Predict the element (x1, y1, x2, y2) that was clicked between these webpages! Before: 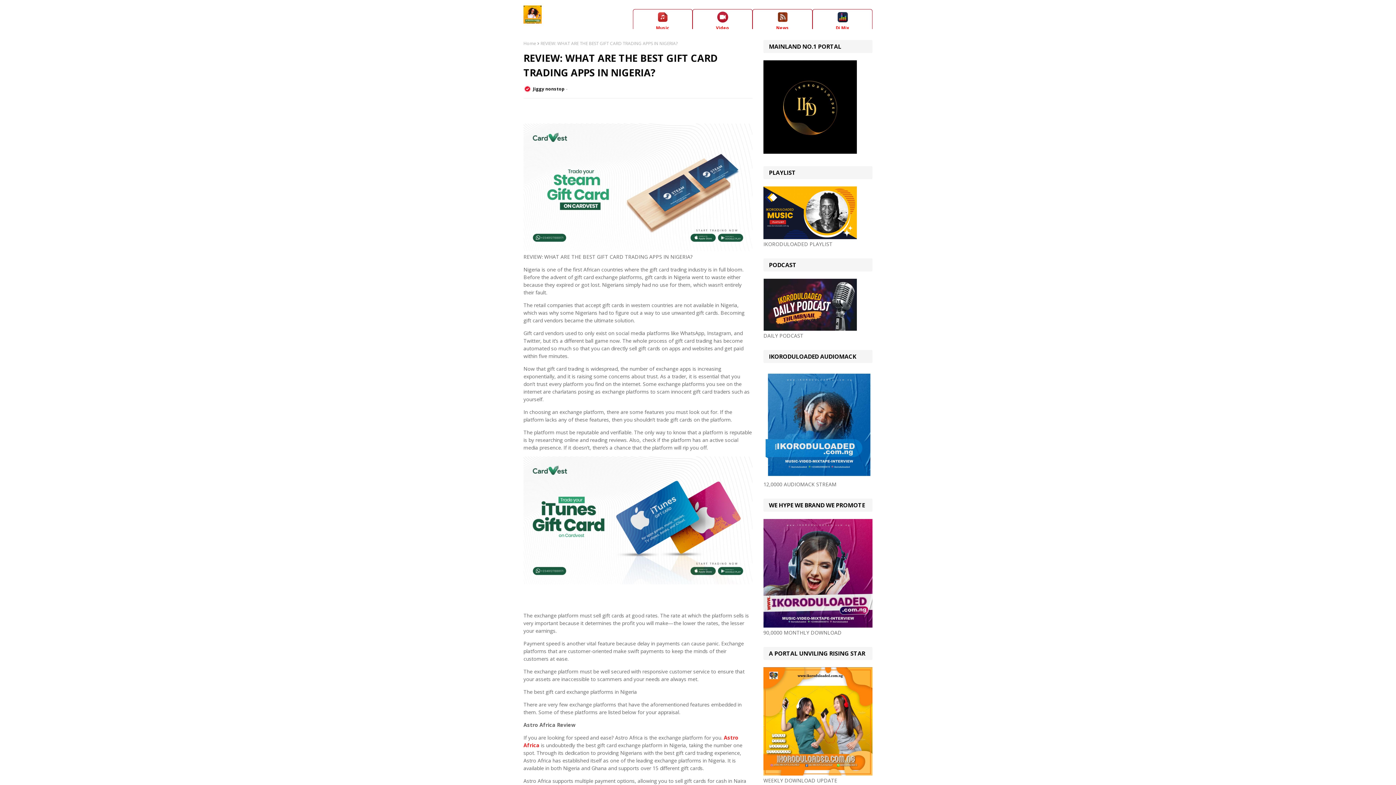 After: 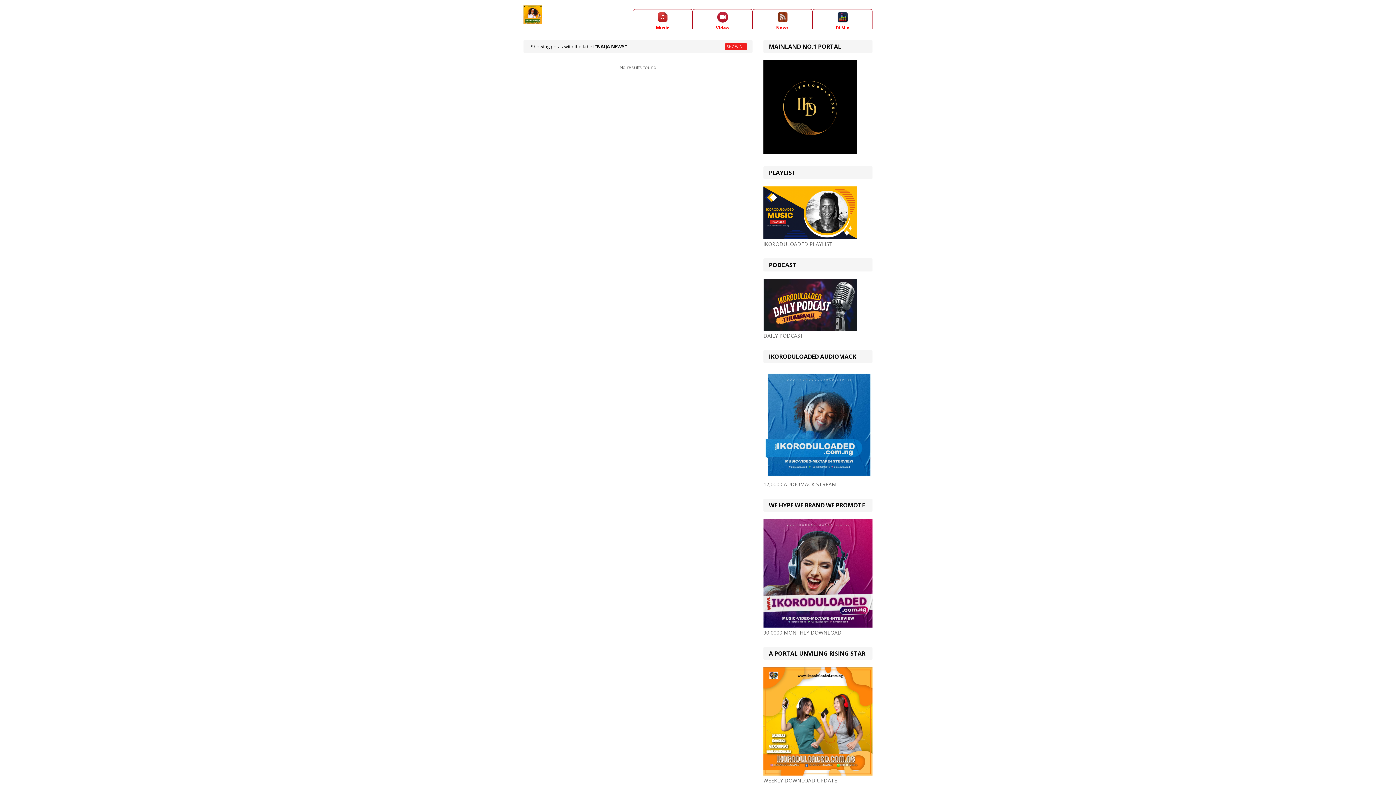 Action: bbox: (752, 9, 812, 33) label: 
News